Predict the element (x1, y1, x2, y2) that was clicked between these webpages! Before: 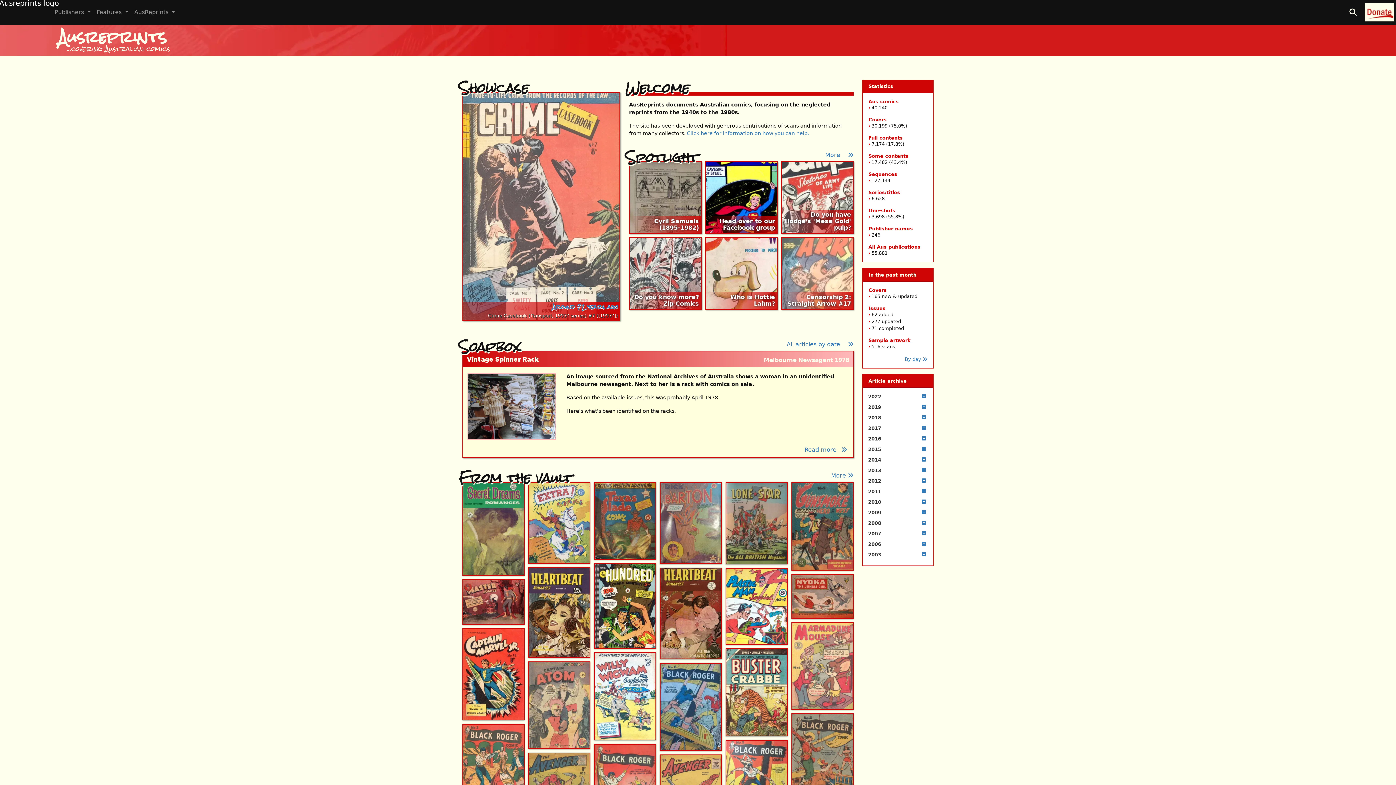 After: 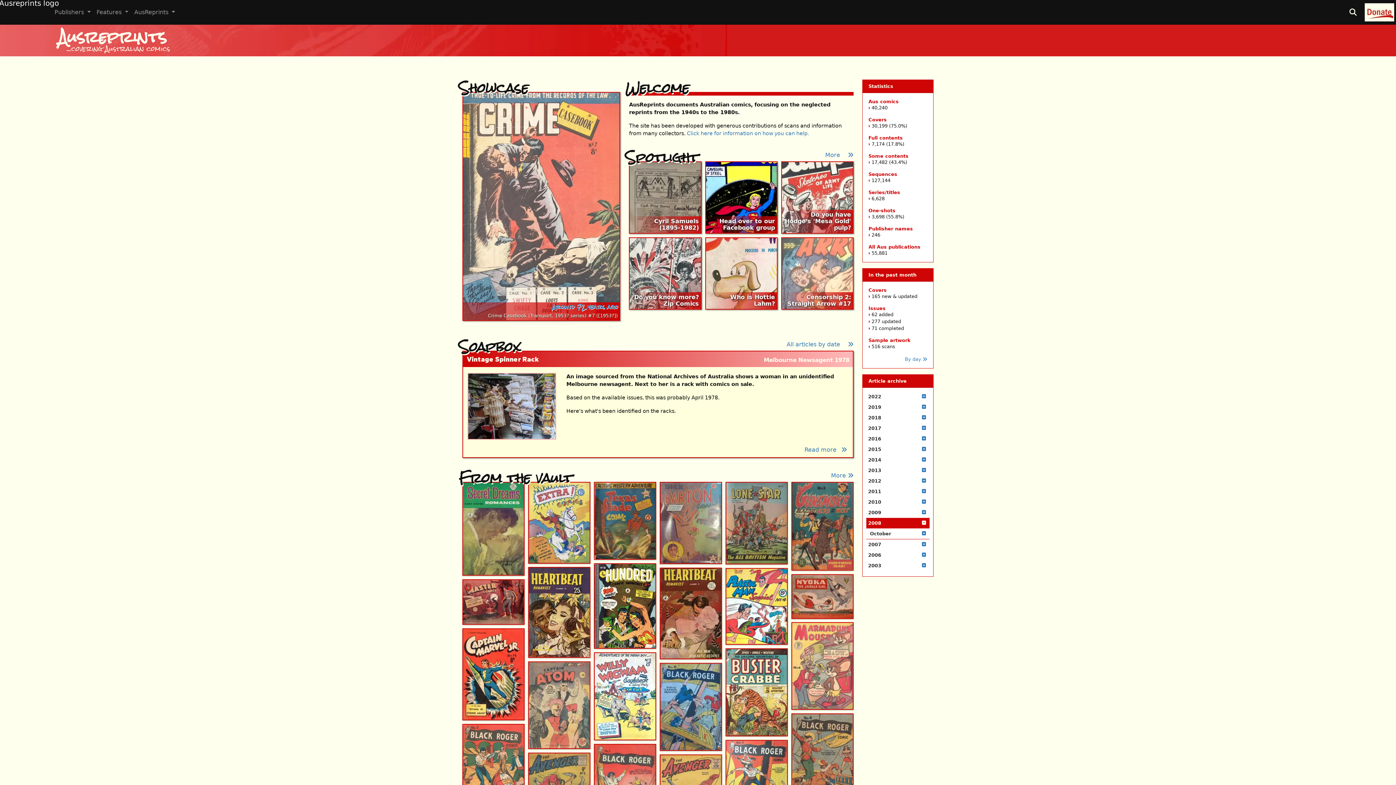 Action: label: 2008 bbox: (866, 518, 929, 528)